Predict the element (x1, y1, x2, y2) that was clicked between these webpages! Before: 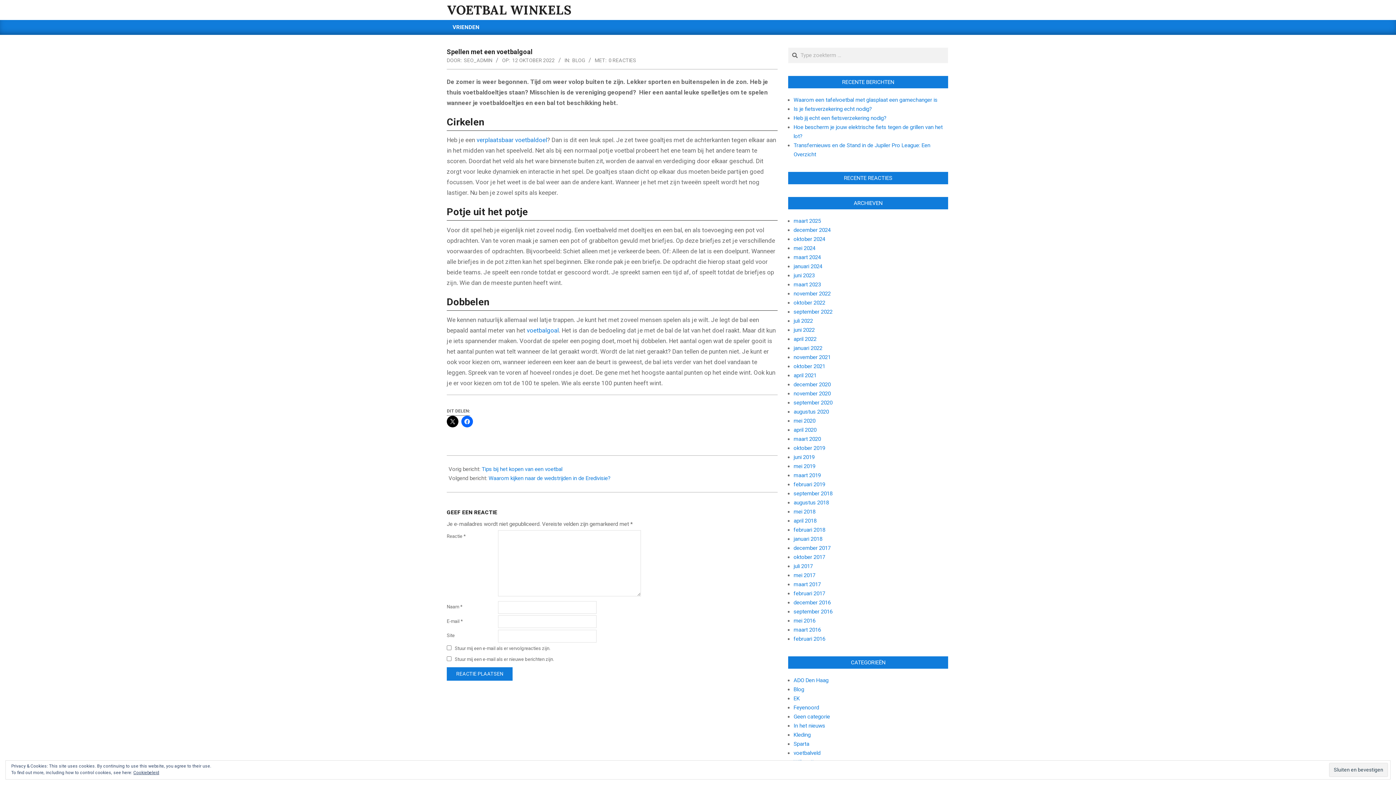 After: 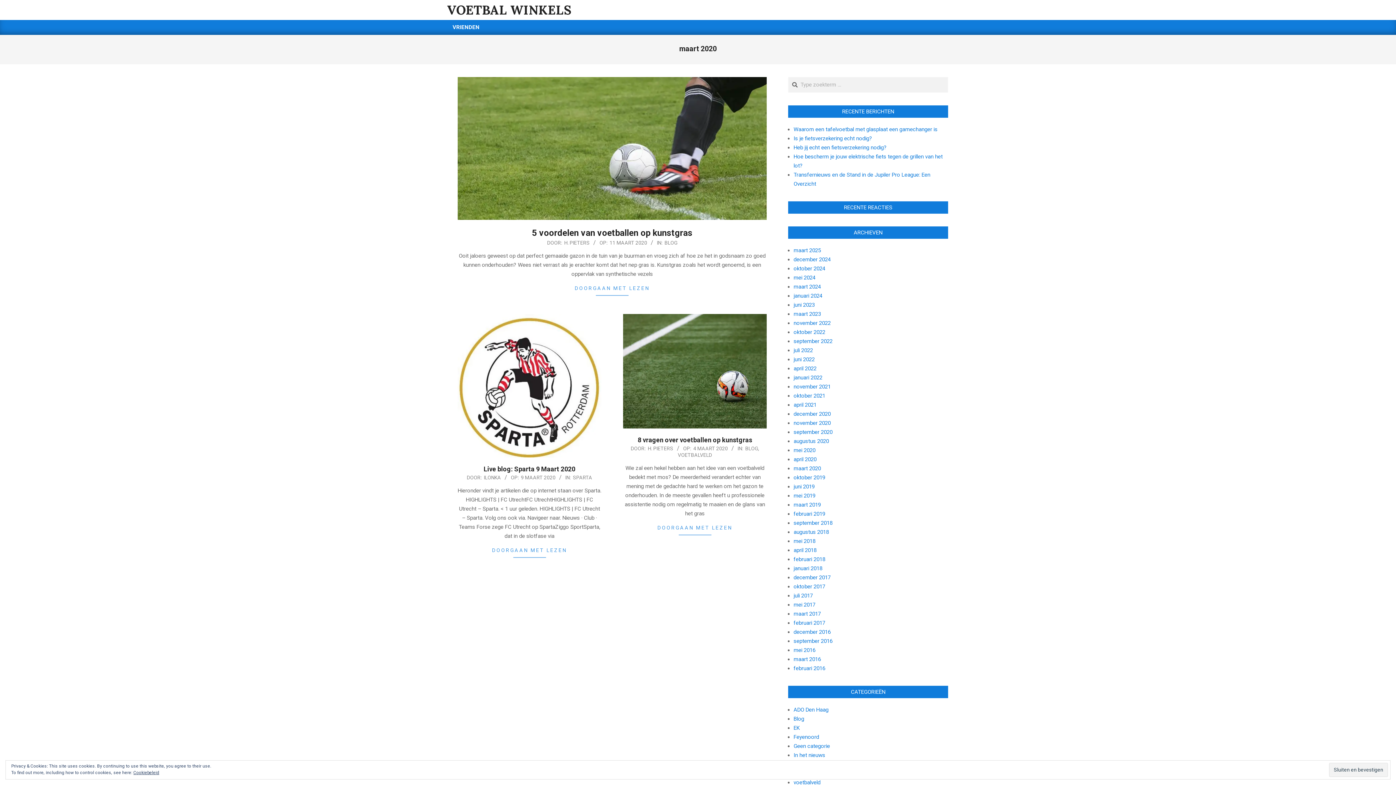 Action: bbox: (793, 436, 821, 442) label: maart 2020